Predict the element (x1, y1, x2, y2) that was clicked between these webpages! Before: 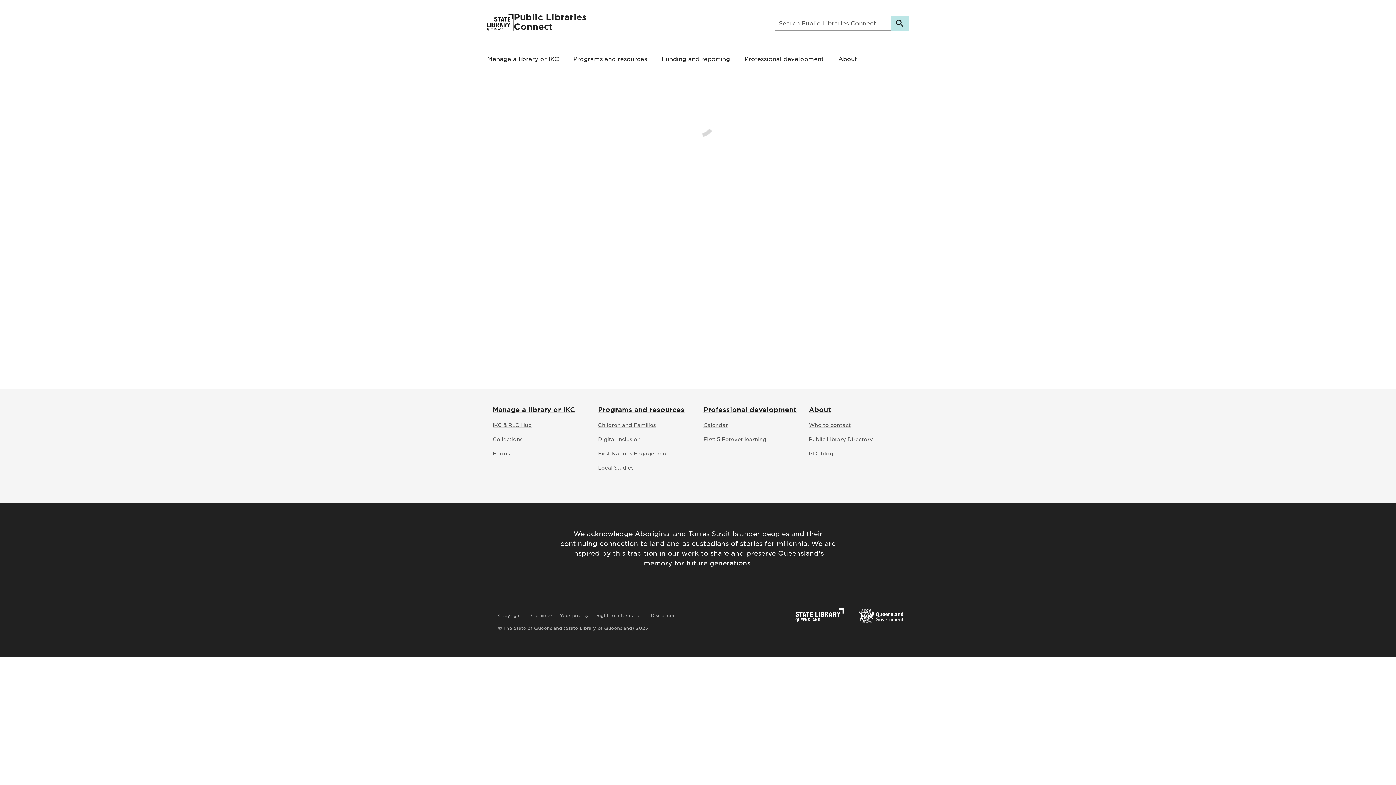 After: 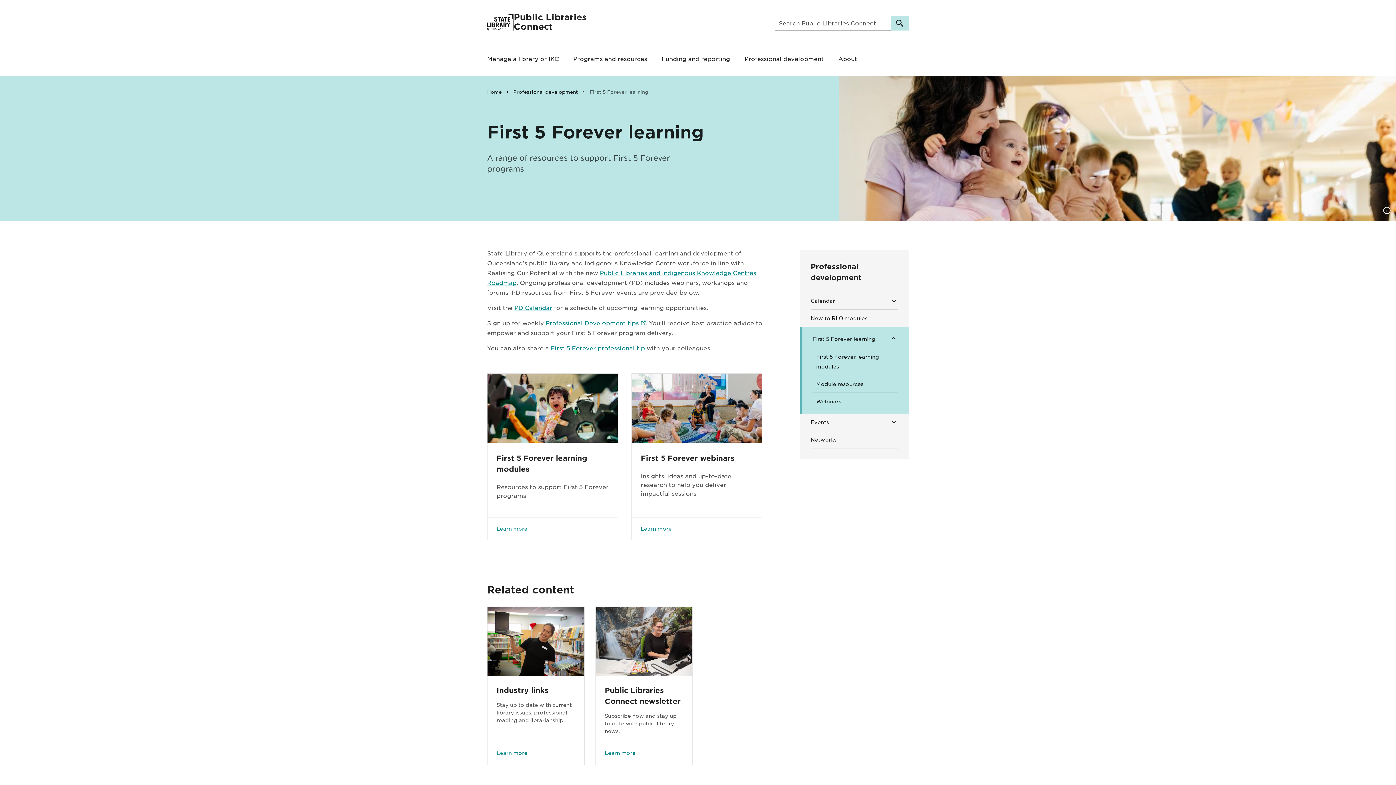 Action: bbox: (703, 436, 766, 442) label: First 5 Forever learning